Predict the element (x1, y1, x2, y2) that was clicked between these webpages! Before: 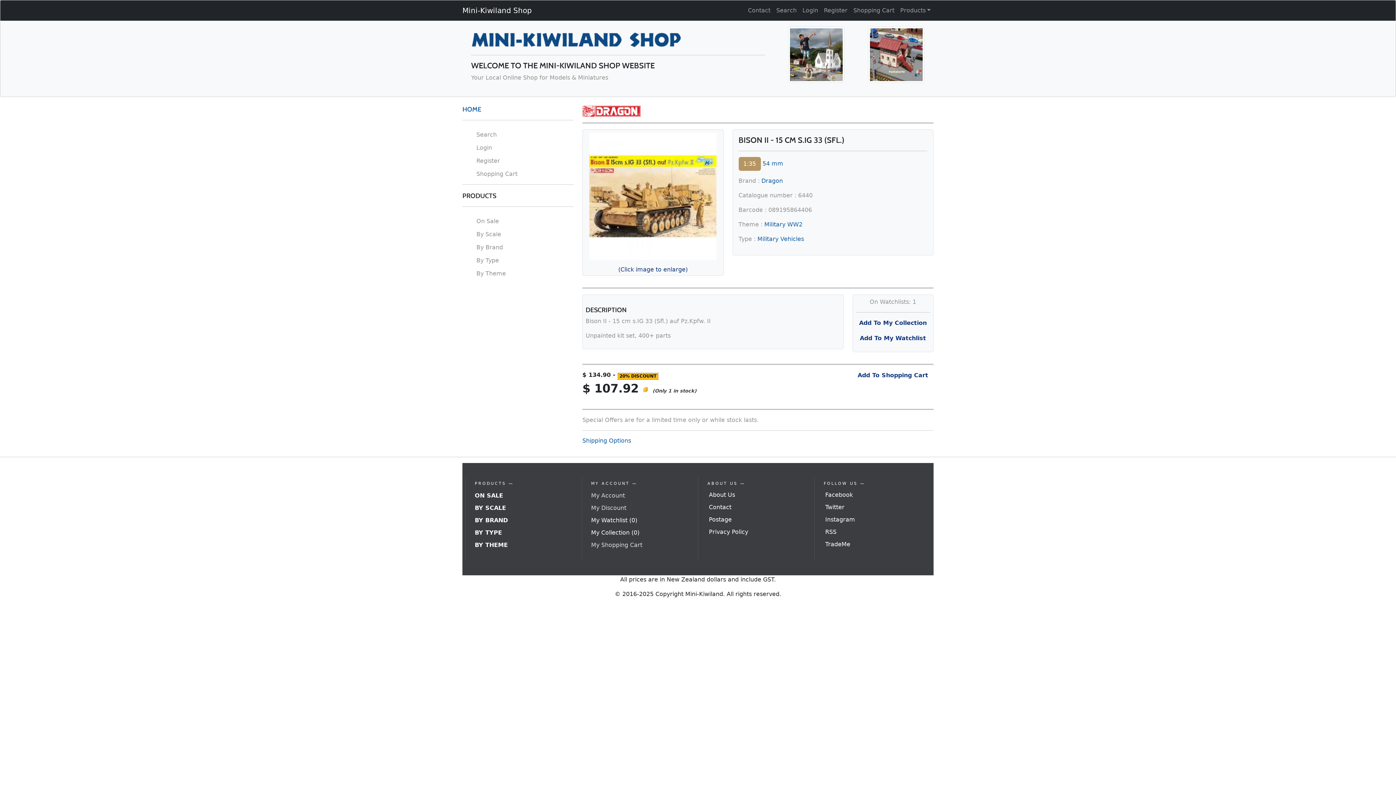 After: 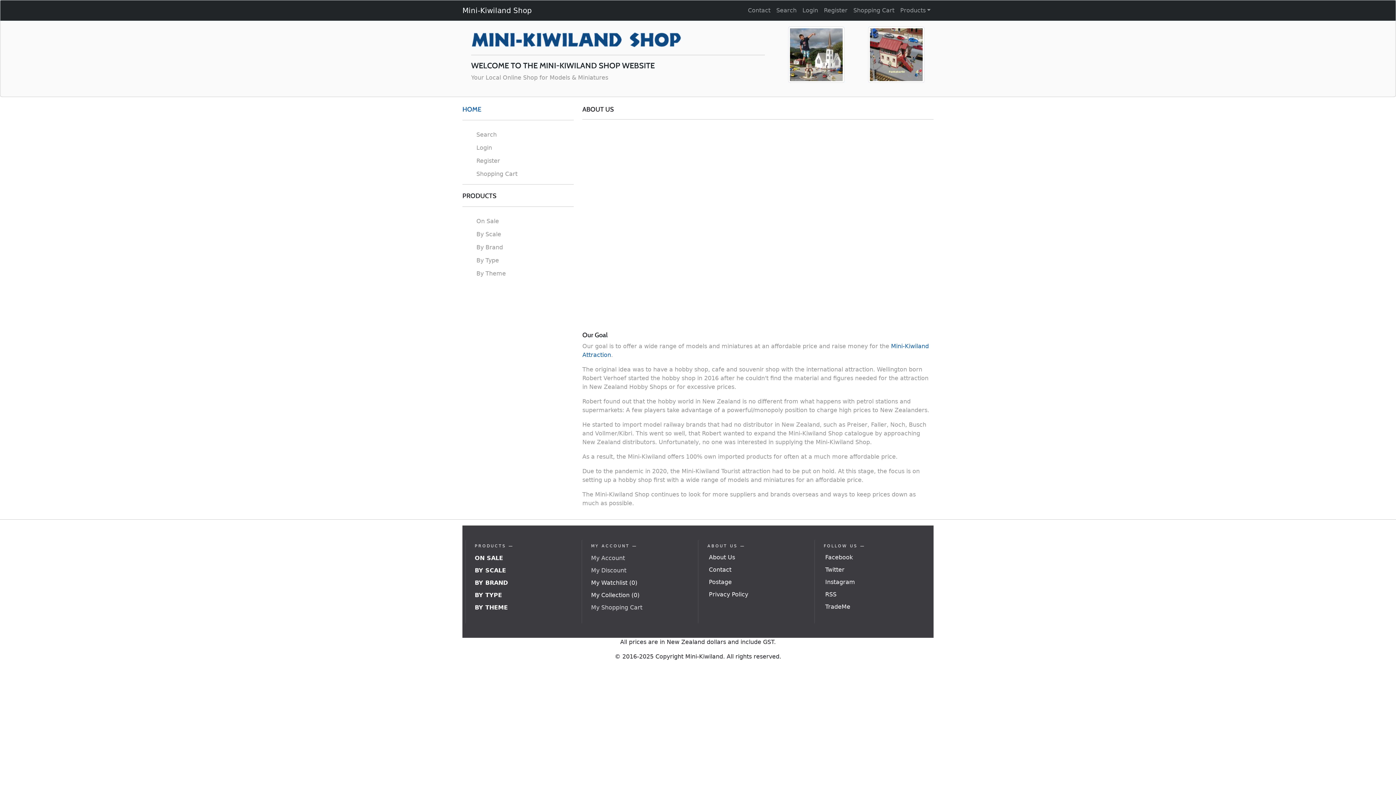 Action: bbox: (709, 491, 735, 498) label: About Us